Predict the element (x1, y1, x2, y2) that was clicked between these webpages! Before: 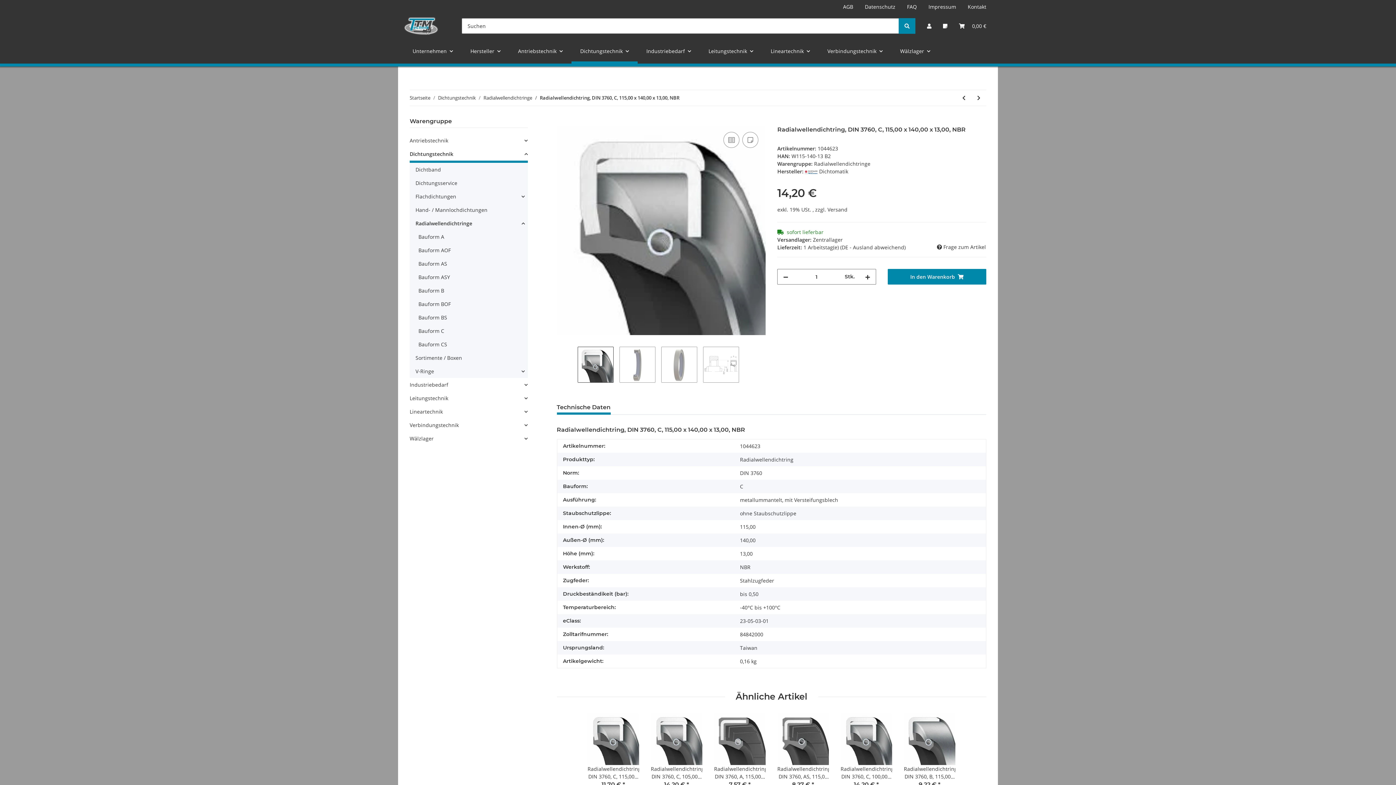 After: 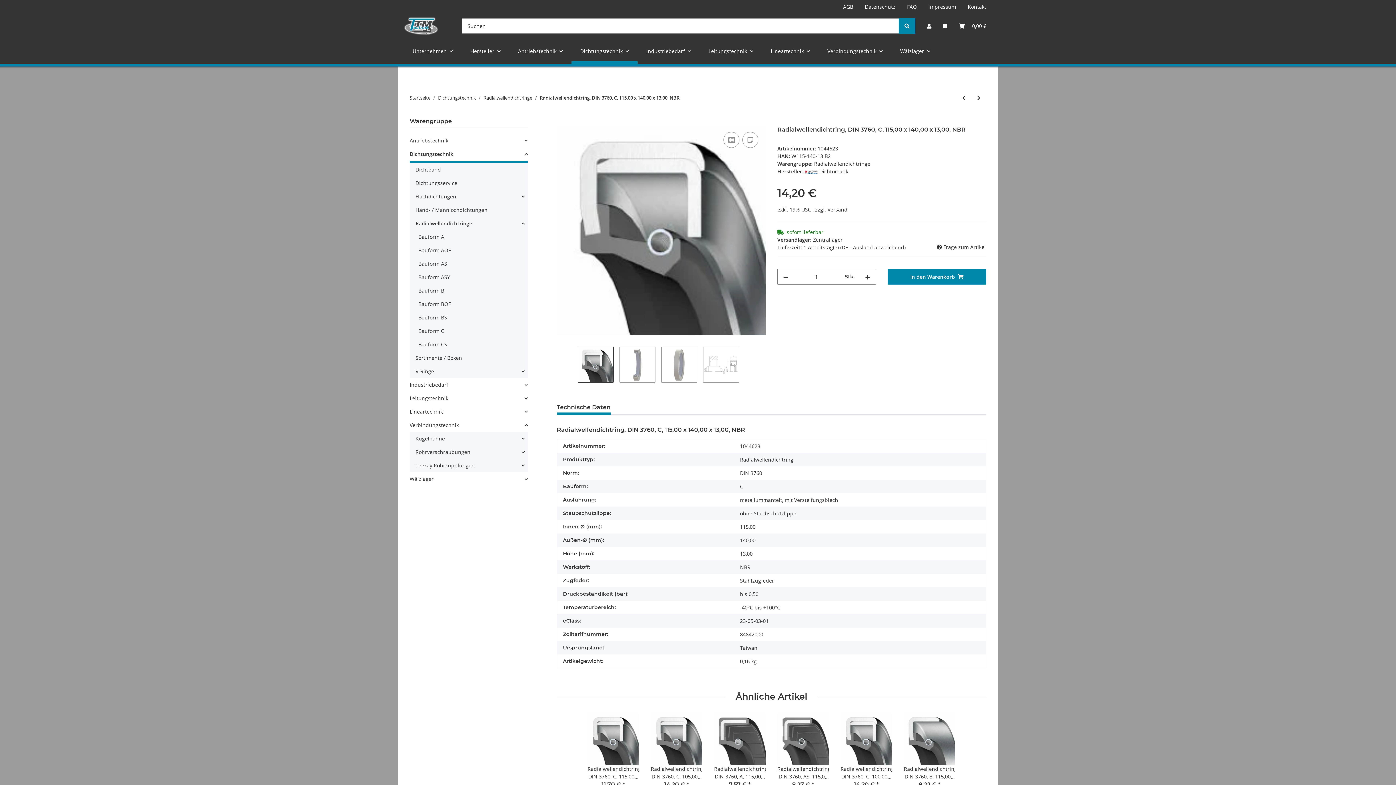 Action: bbox: (409, 418, 527, 432) label: Verbindungstechnik